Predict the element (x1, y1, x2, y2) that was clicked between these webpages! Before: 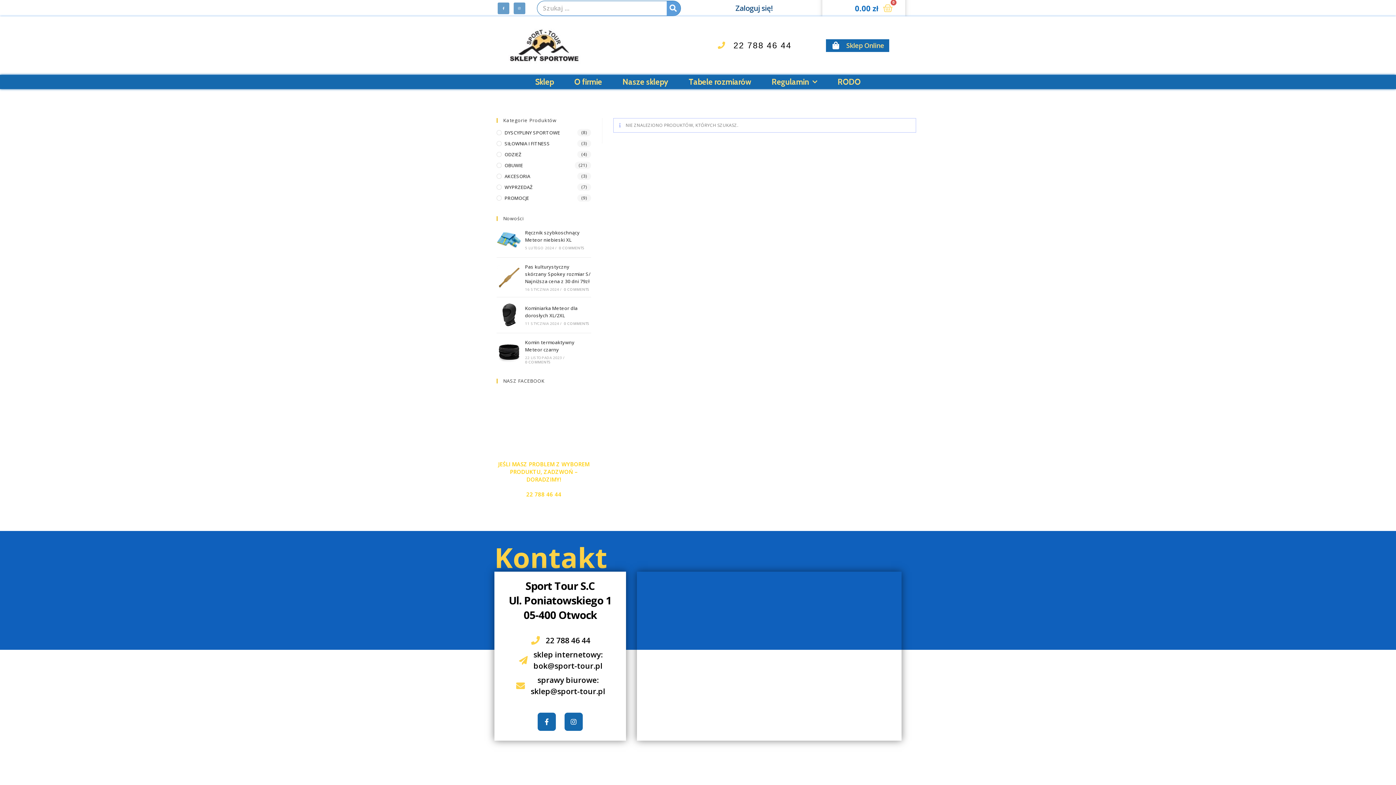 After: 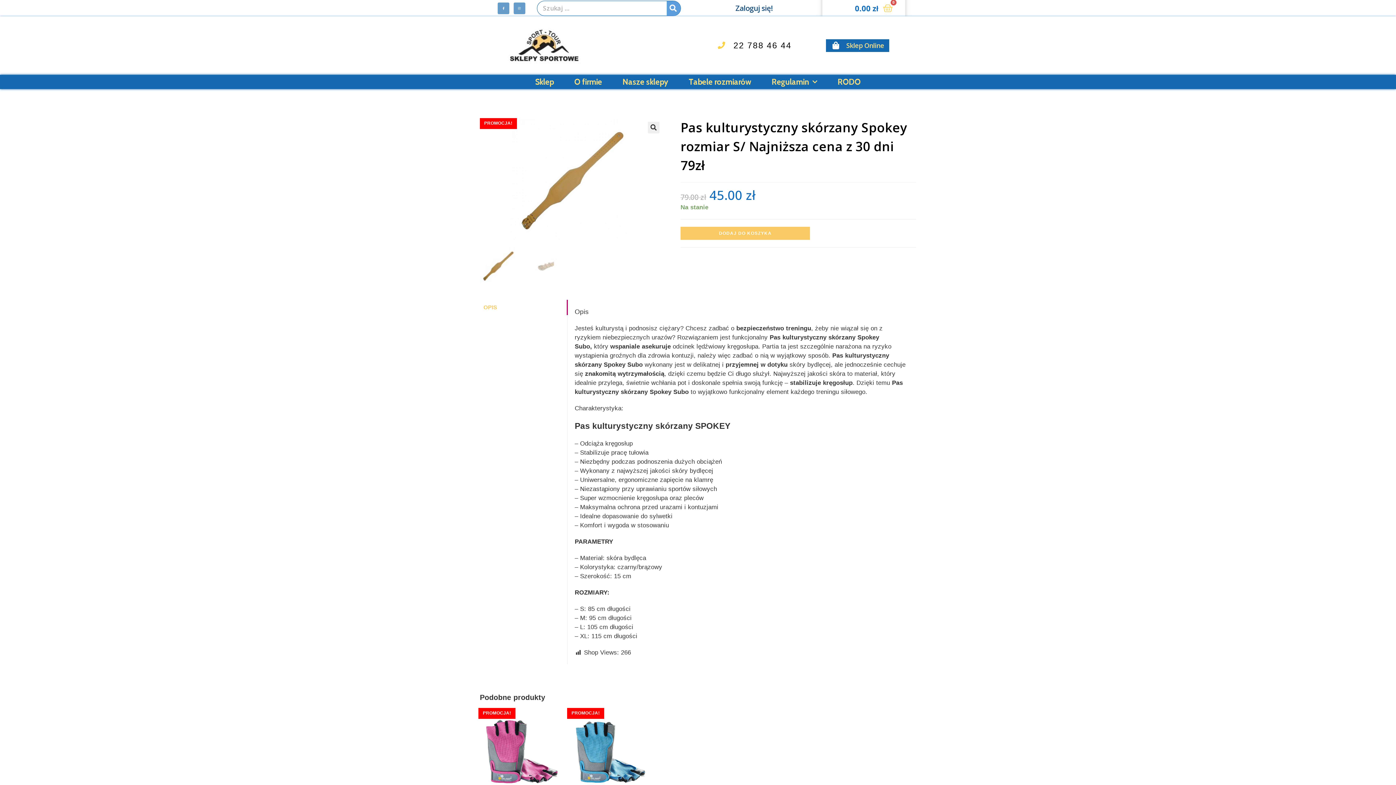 Action: bbox: (496, 265, 521, 289)